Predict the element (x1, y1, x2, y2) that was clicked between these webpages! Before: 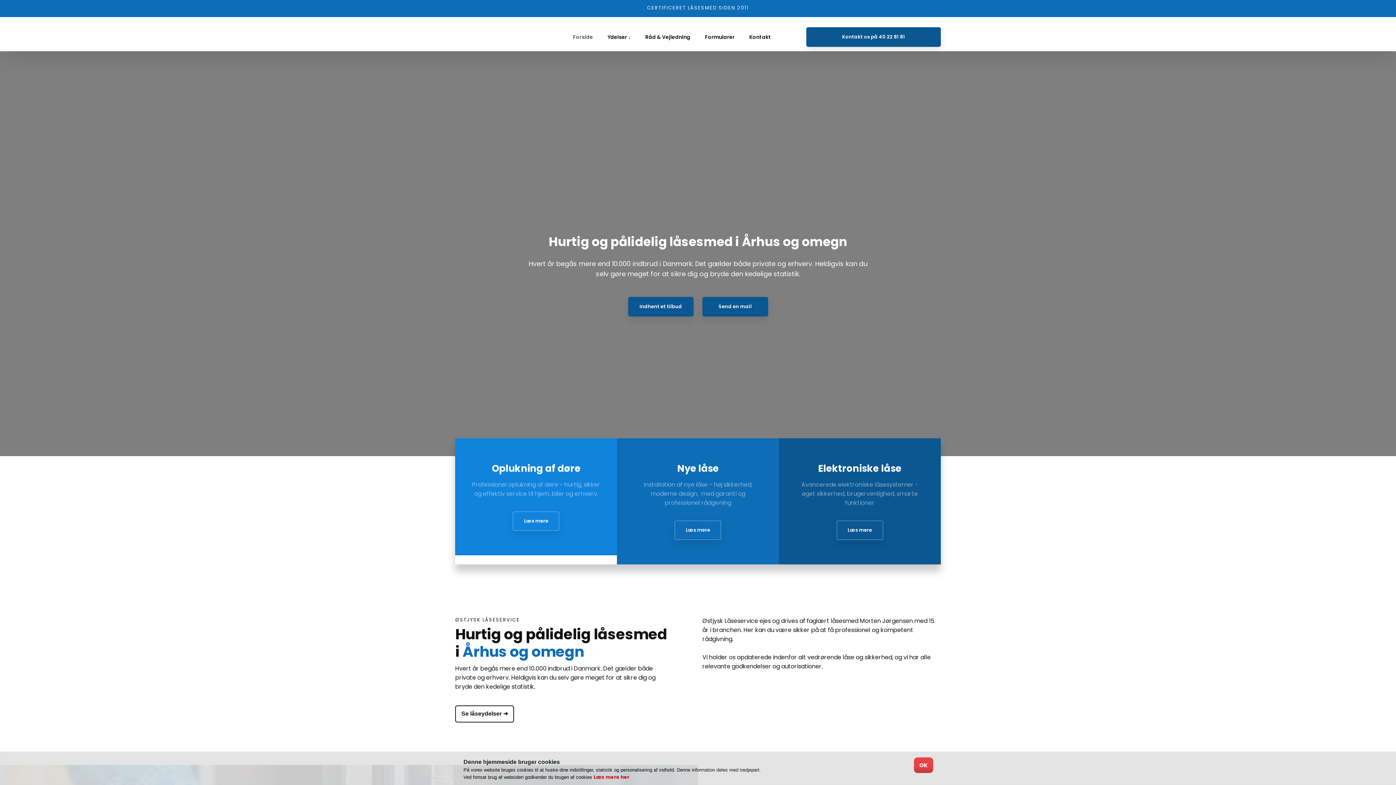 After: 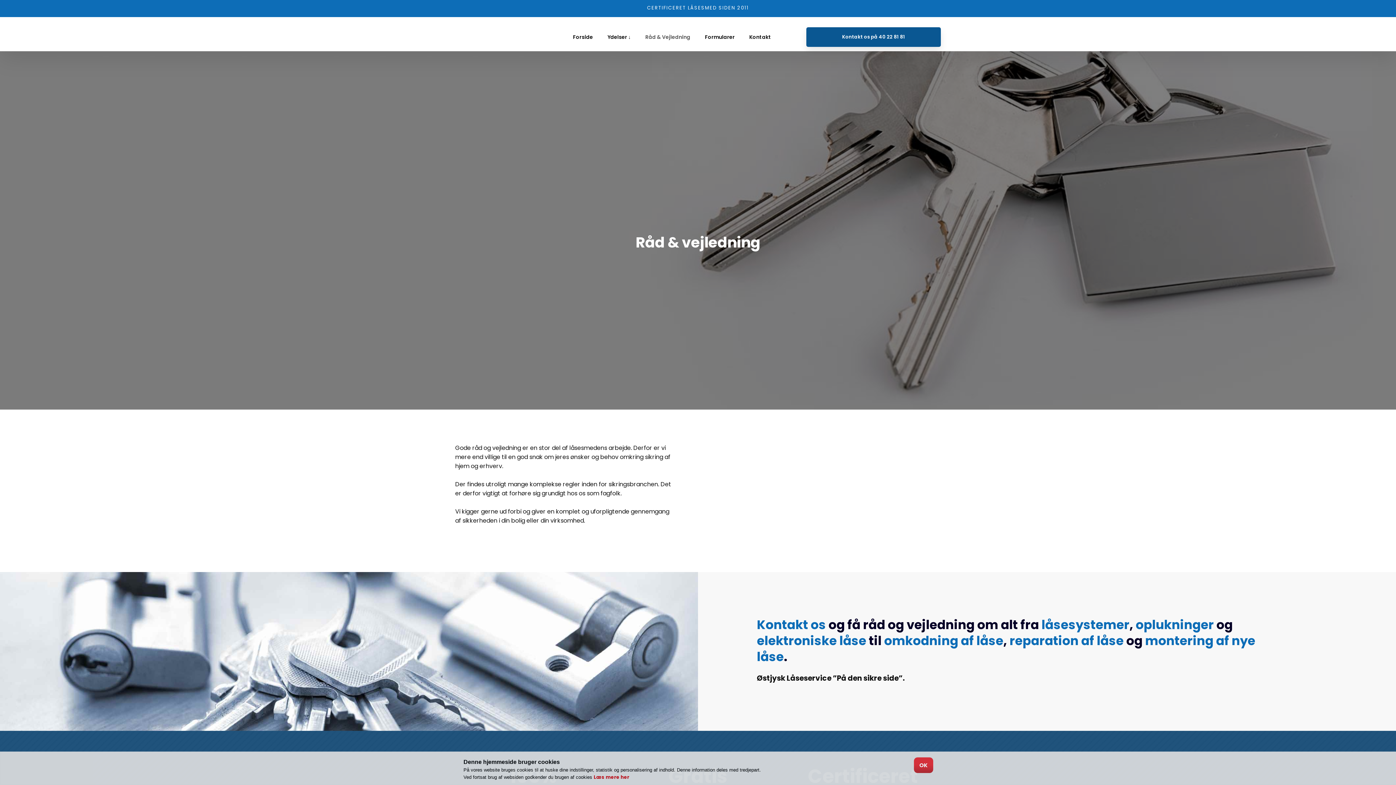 Action: label: Råd & Vejledning bbox: (638, 27, 697, 46)